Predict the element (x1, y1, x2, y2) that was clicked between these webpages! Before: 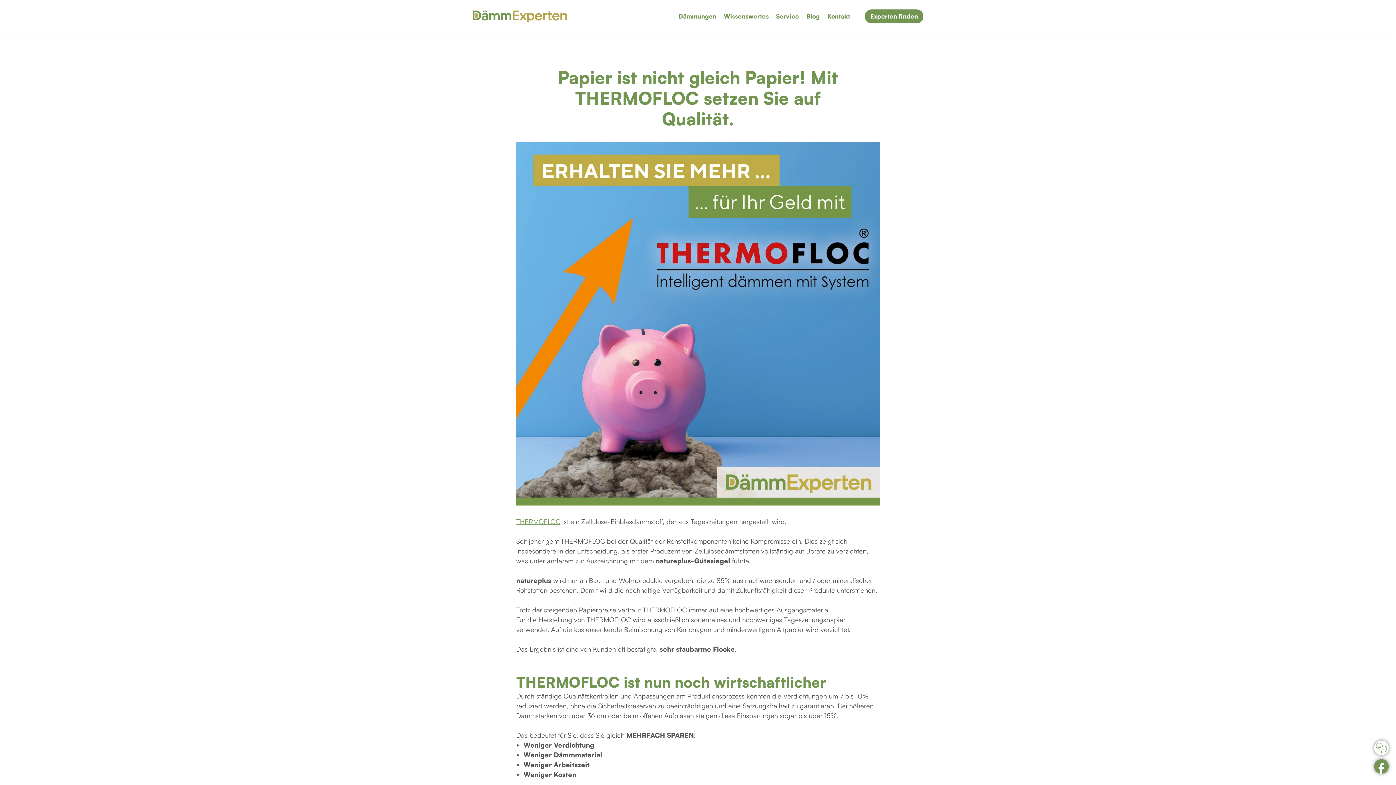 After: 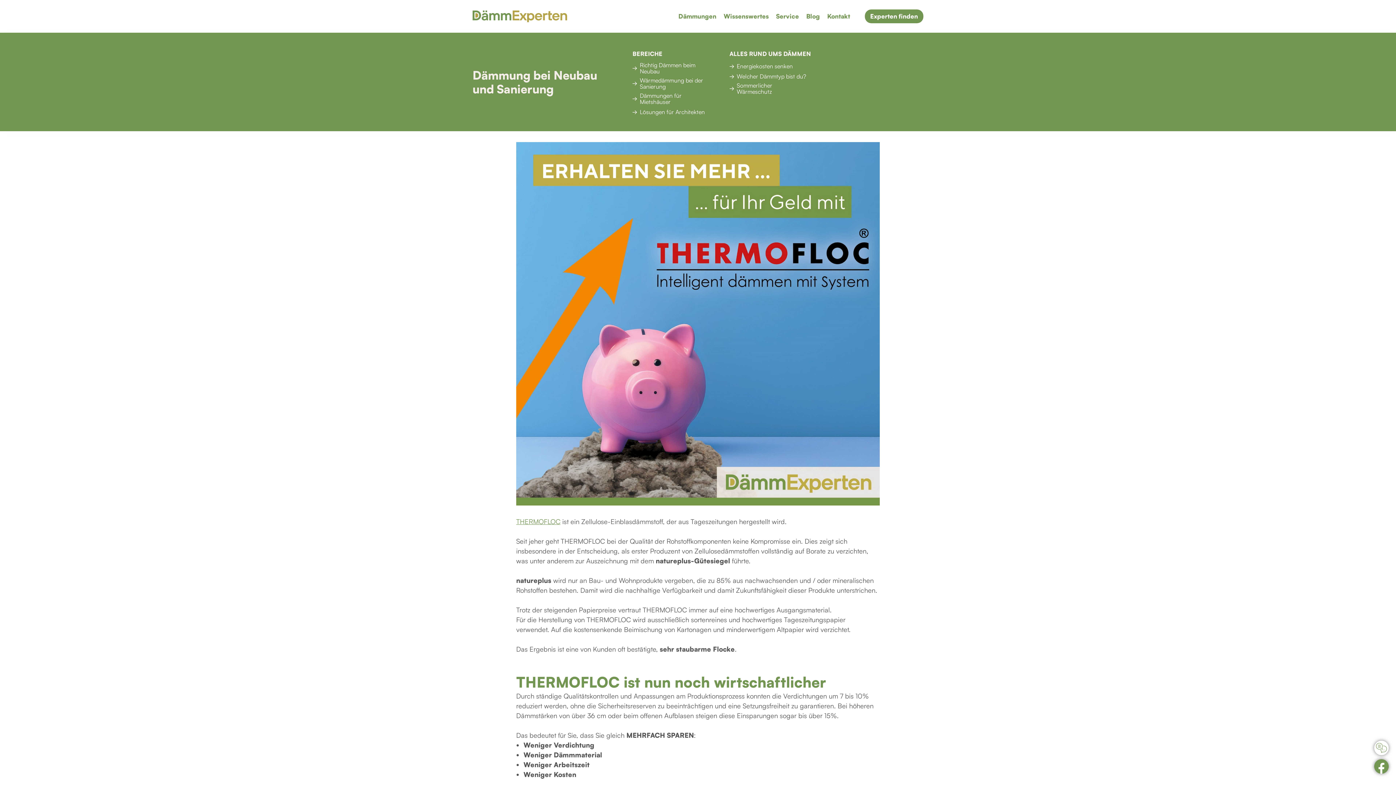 Action: label: Wissenswertes bbox: (720, 9, 772, 23)